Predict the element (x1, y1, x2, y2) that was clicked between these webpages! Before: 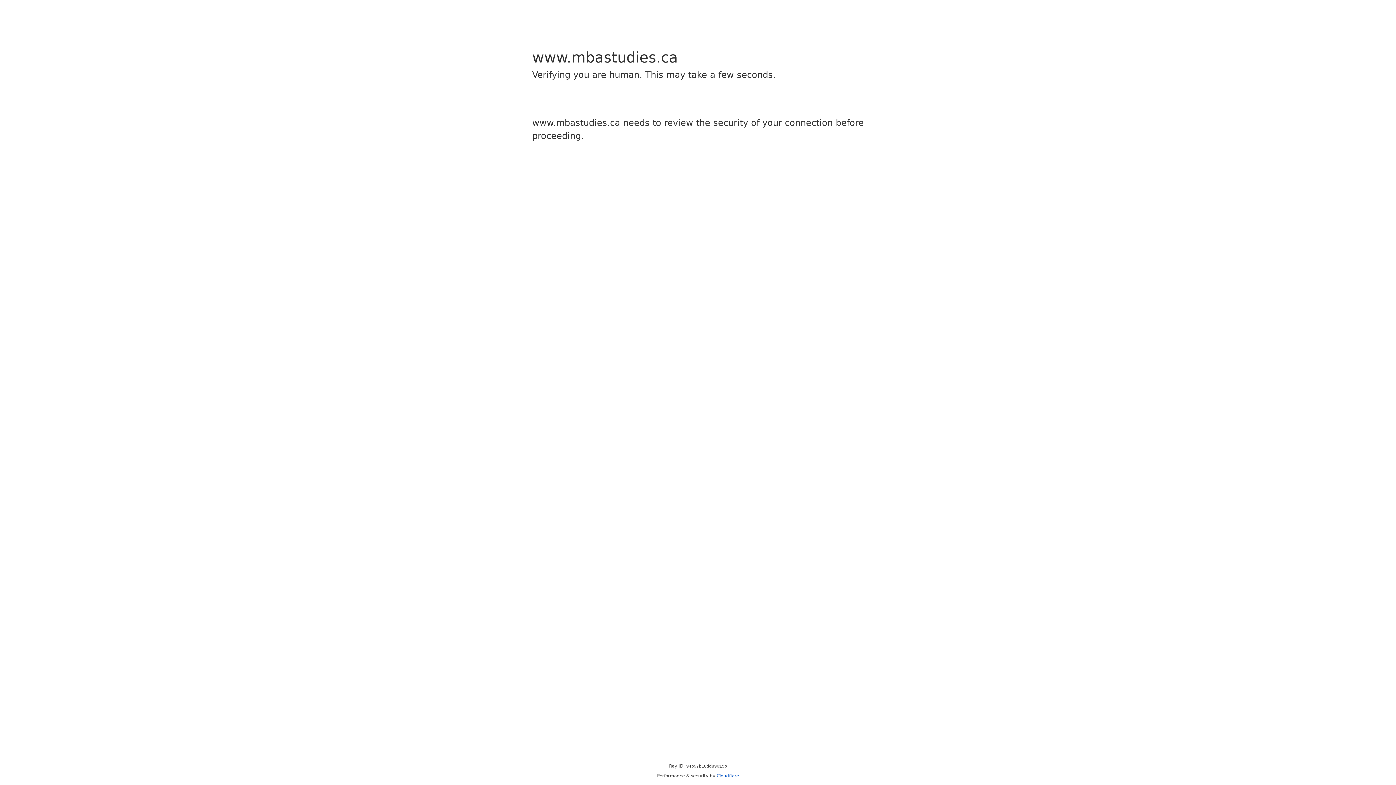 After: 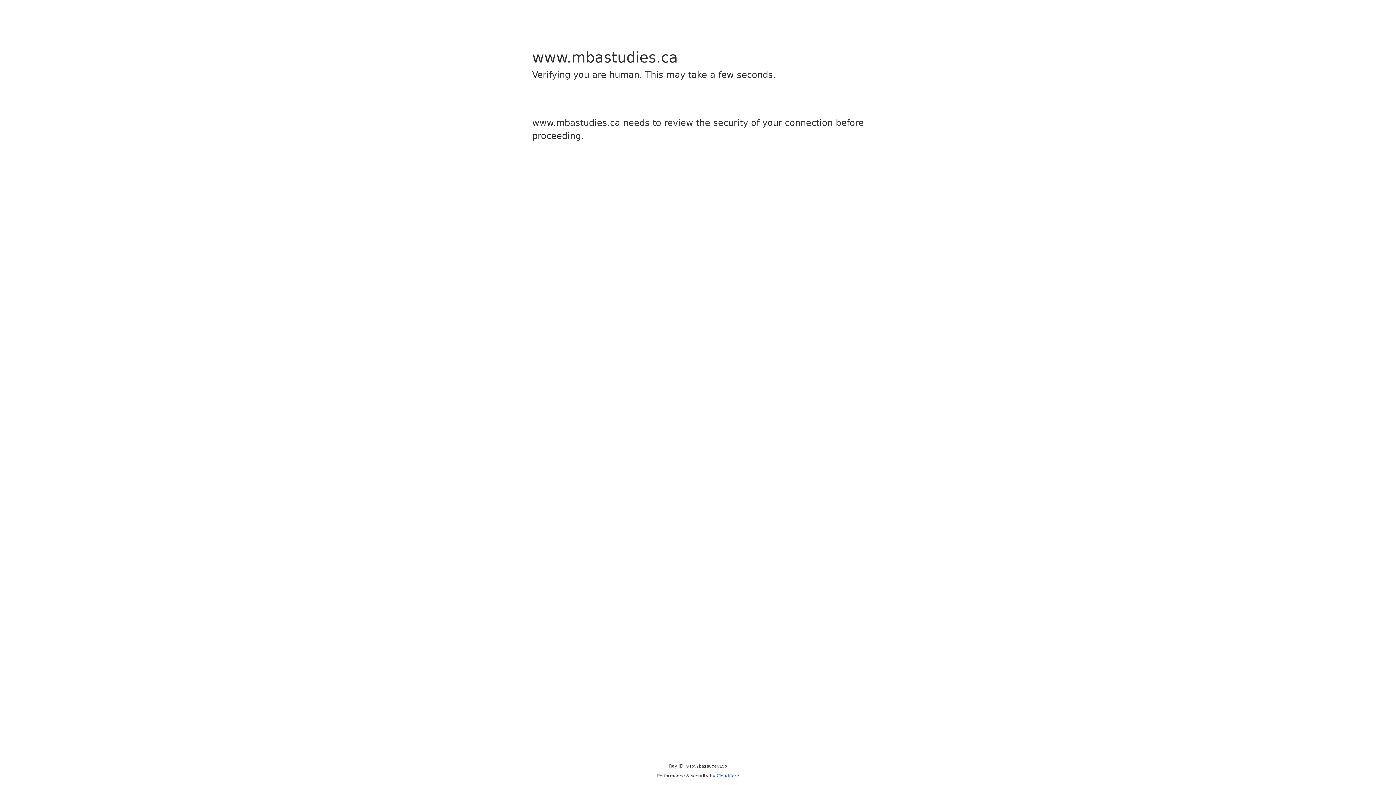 Action: bbox: (716, 773, 739, 778) label: Cloudflare